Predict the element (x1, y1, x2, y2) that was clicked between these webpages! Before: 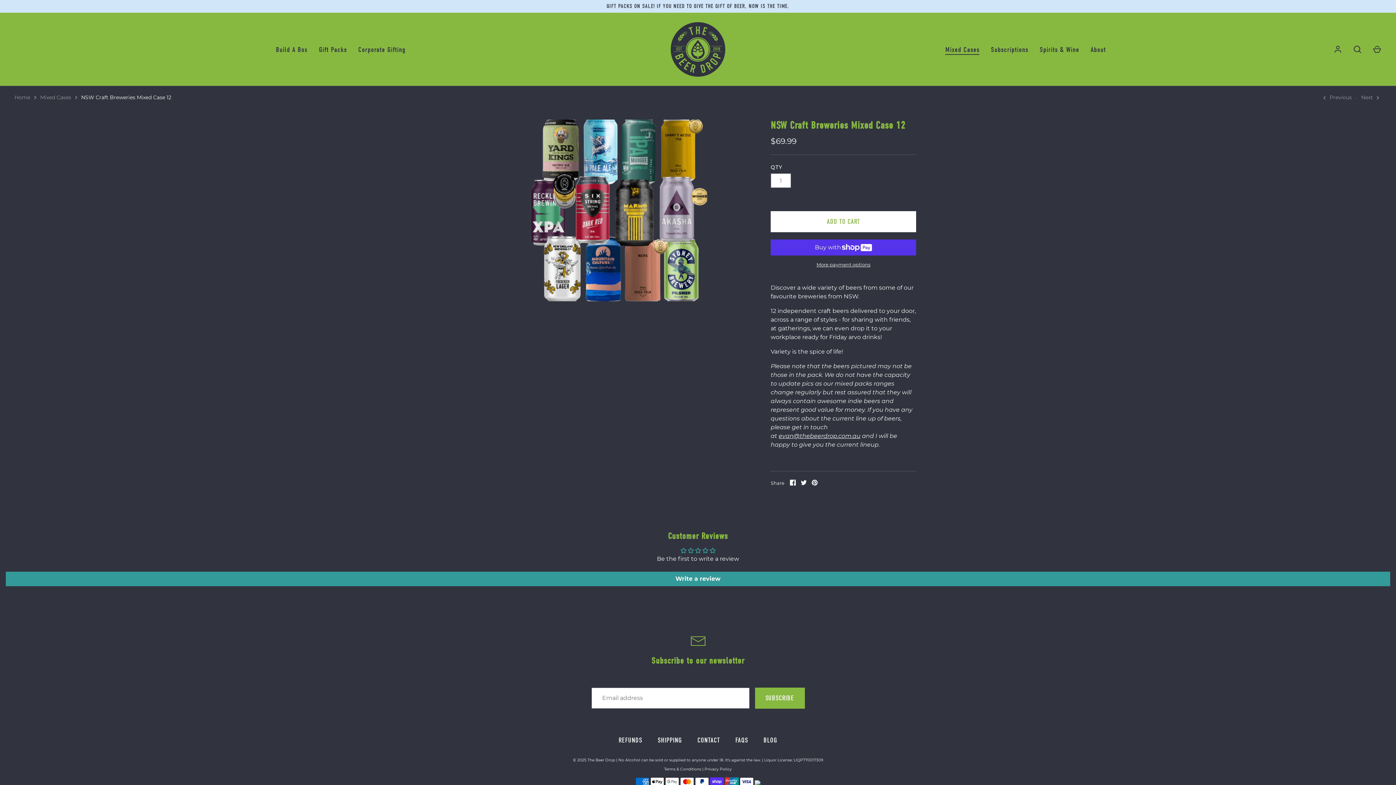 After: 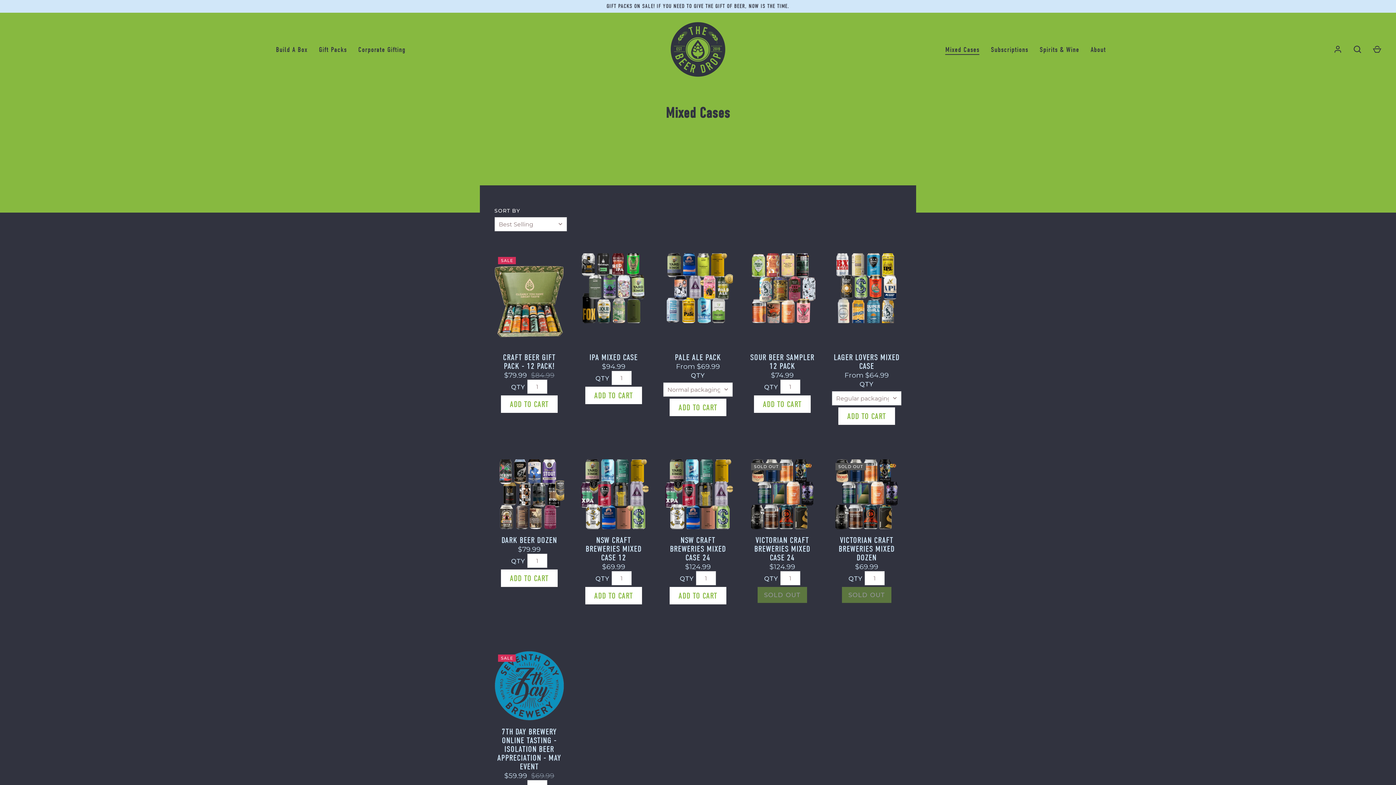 Action: bbox: (40, 94, 71, 100) label: Mixed Cases